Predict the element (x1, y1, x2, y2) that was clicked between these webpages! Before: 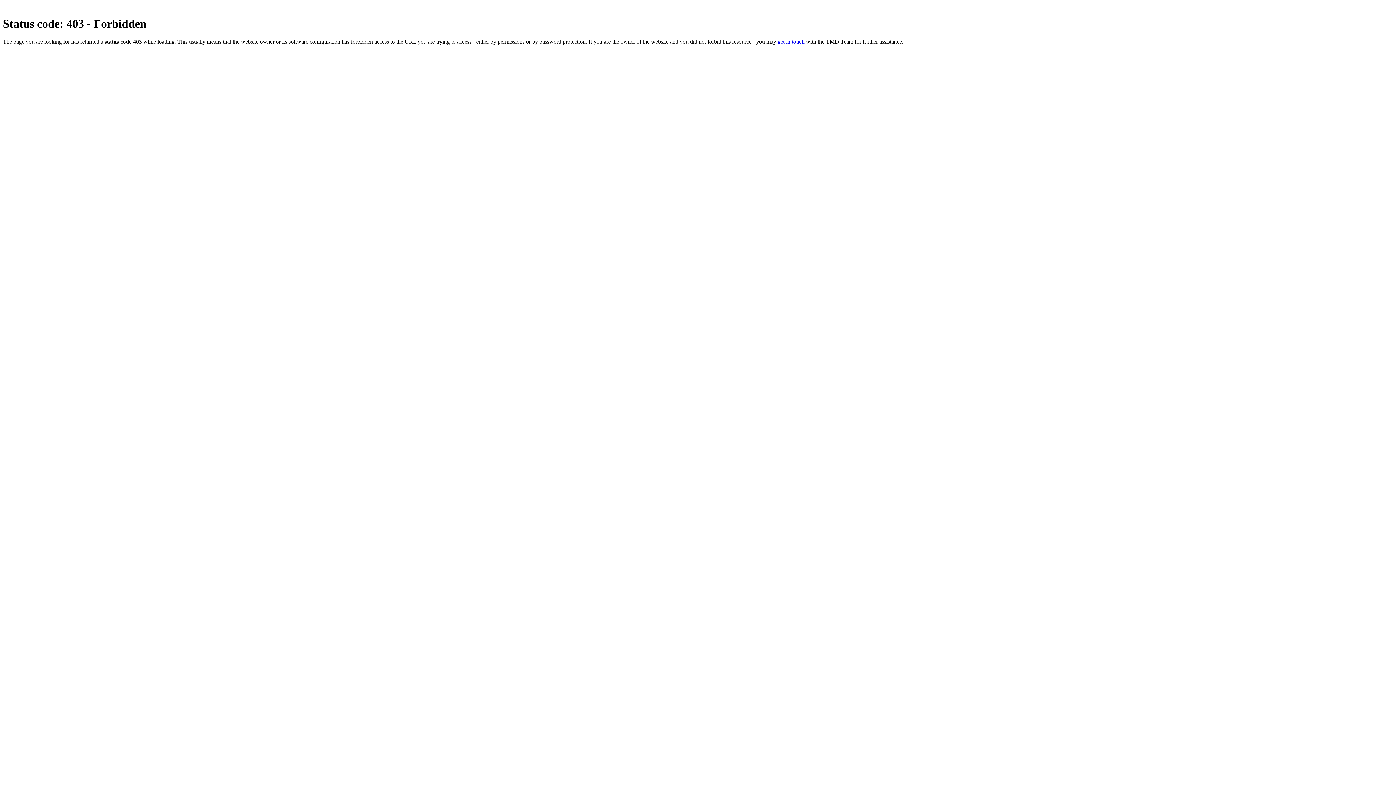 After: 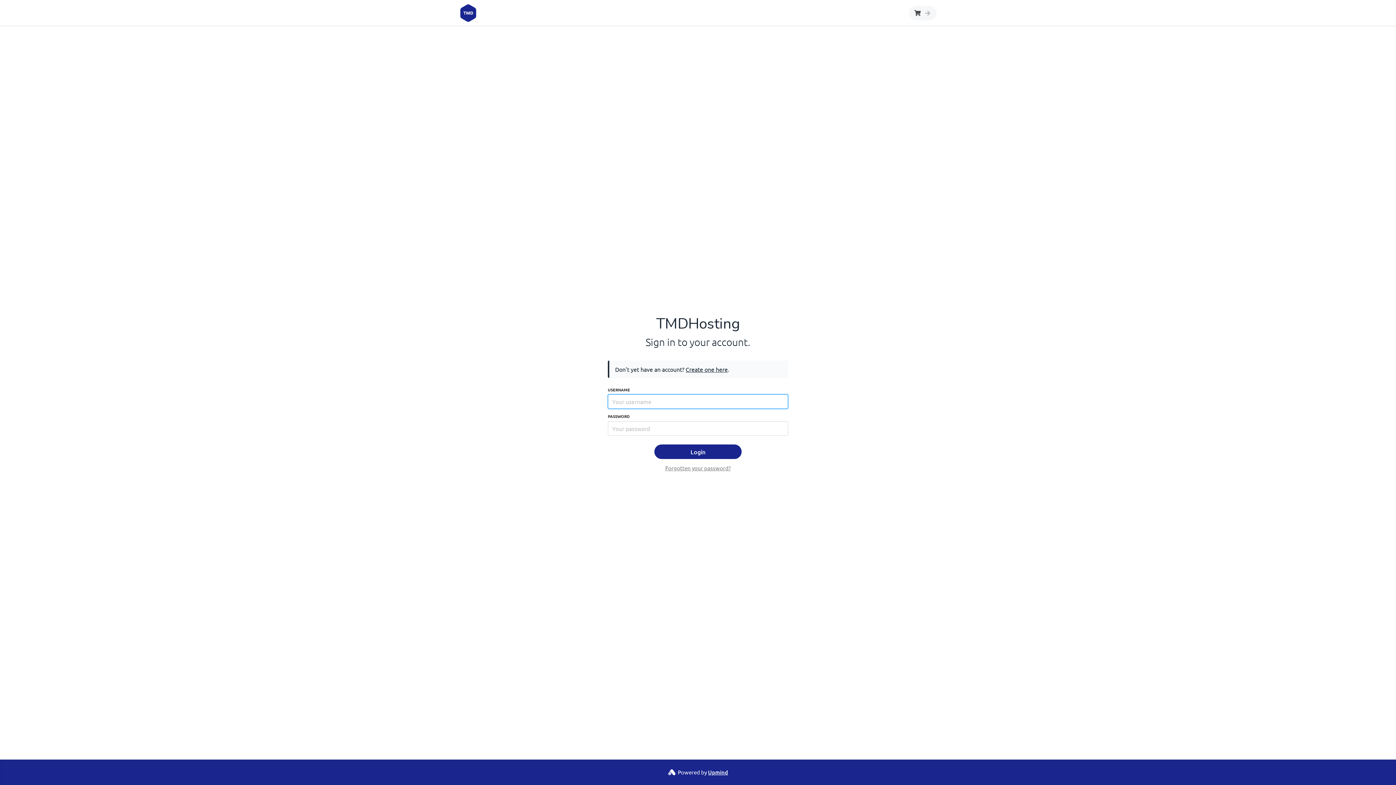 Action: label: get in touch bbox: (777, 38, 804, 44)